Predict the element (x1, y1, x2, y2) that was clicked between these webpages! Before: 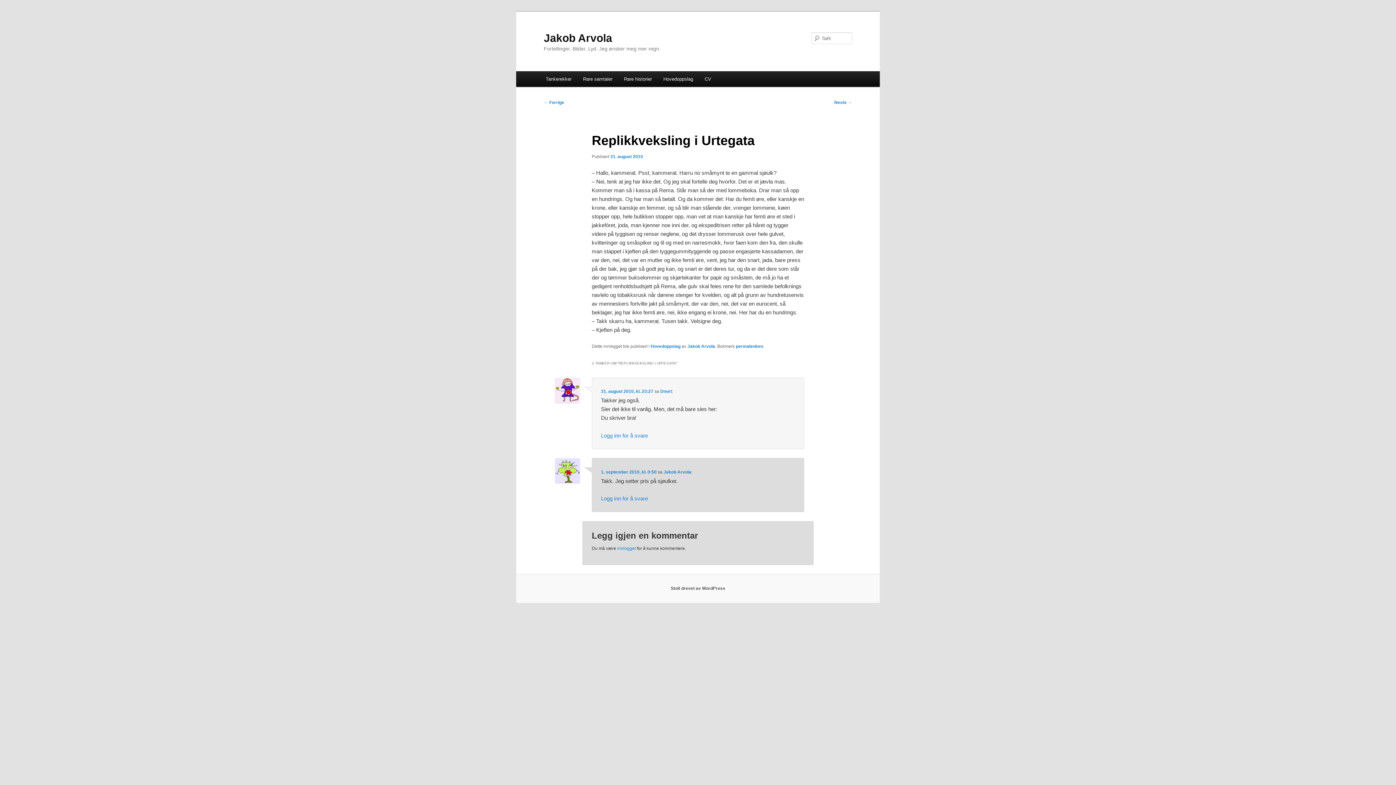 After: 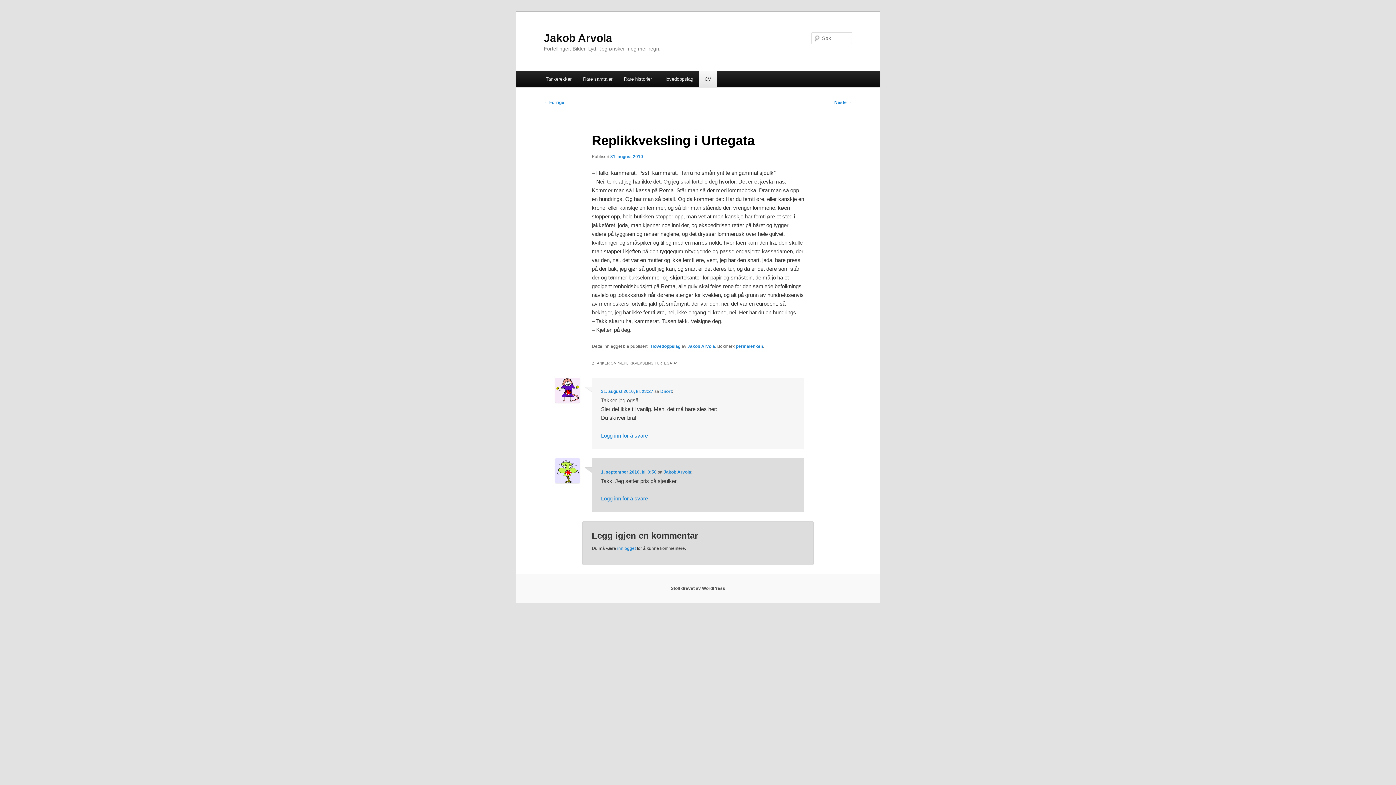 Action: bbox: (699, 71, 717, 86) label: CV